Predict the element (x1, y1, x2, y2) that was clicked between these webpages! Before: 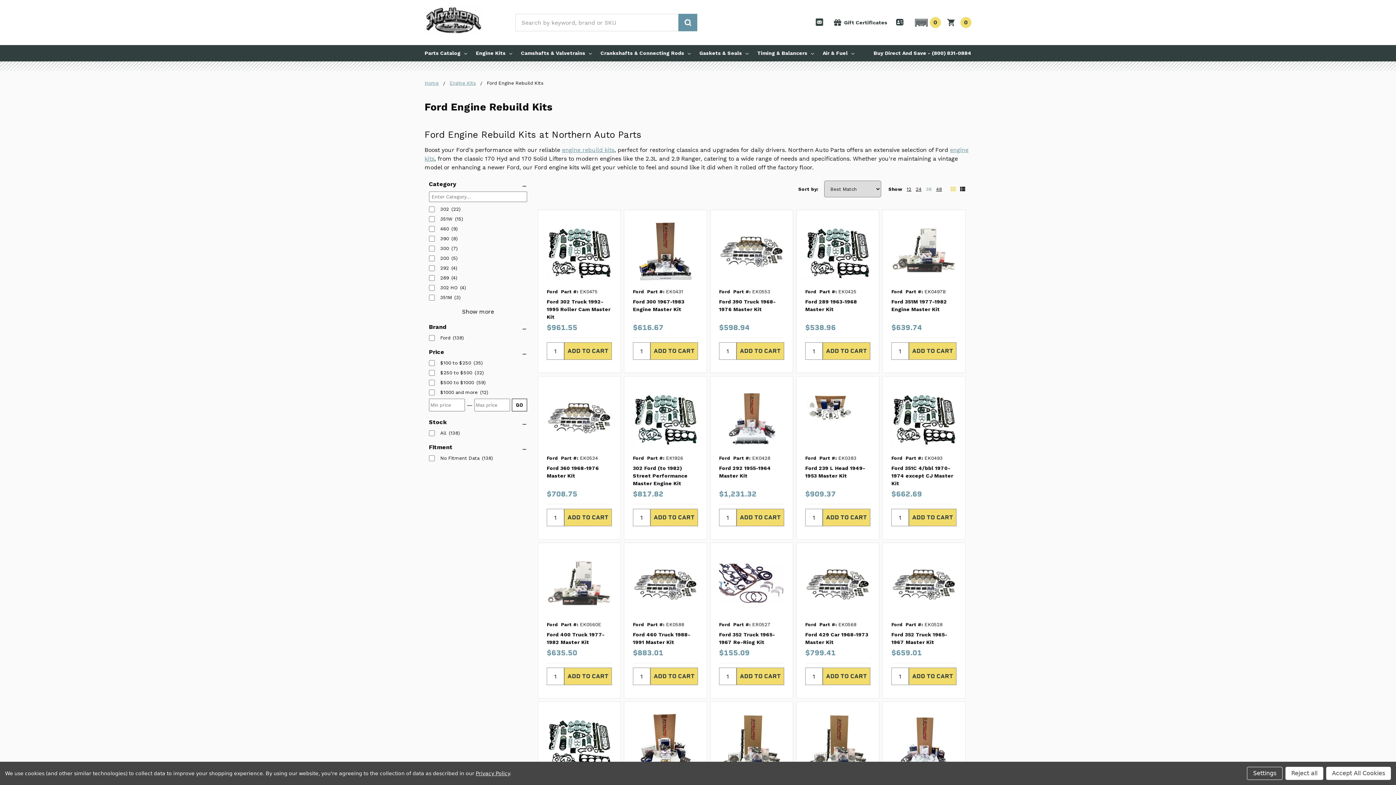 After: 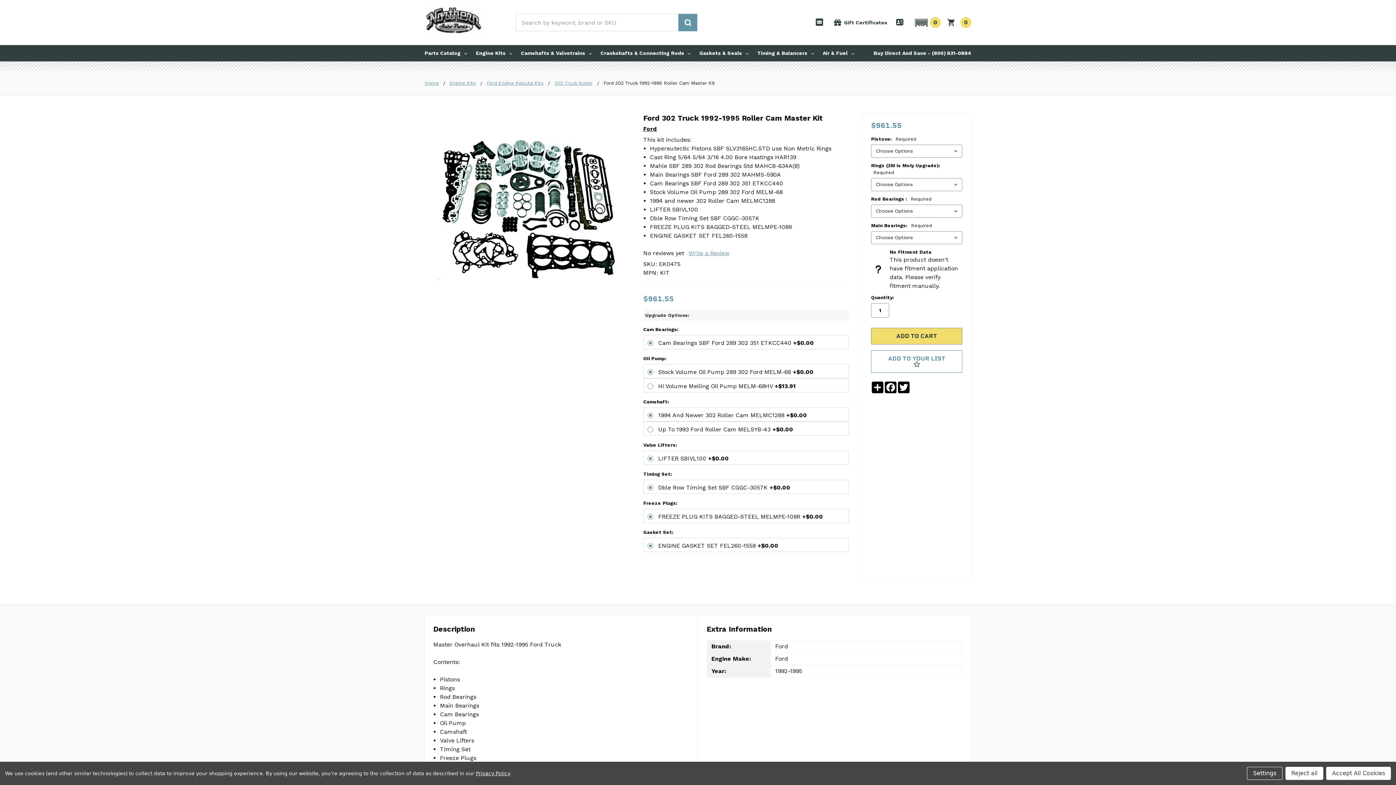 Action: bbox: (546, 298, 610, 320) label: Ford 302 Truck 1992-1995 Roller Cam Master Kit